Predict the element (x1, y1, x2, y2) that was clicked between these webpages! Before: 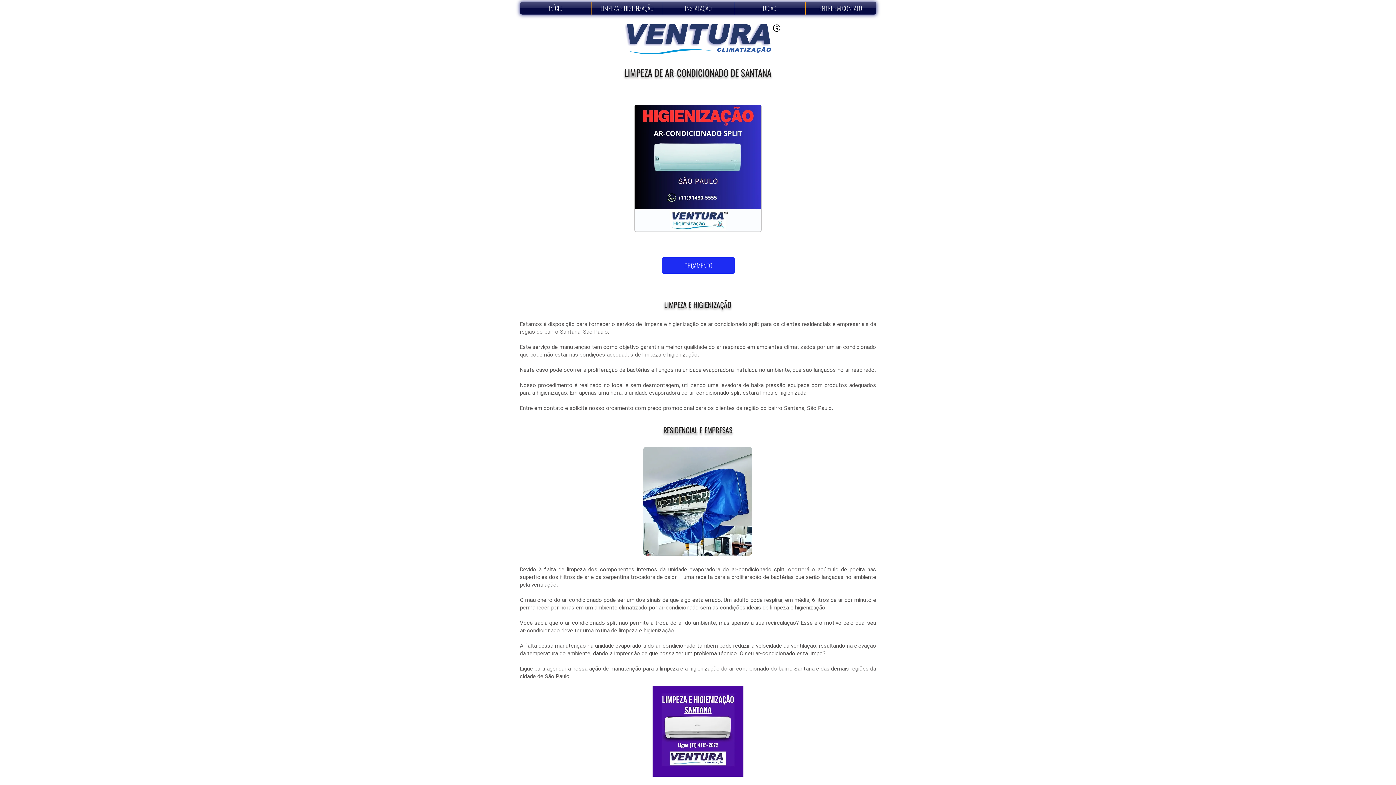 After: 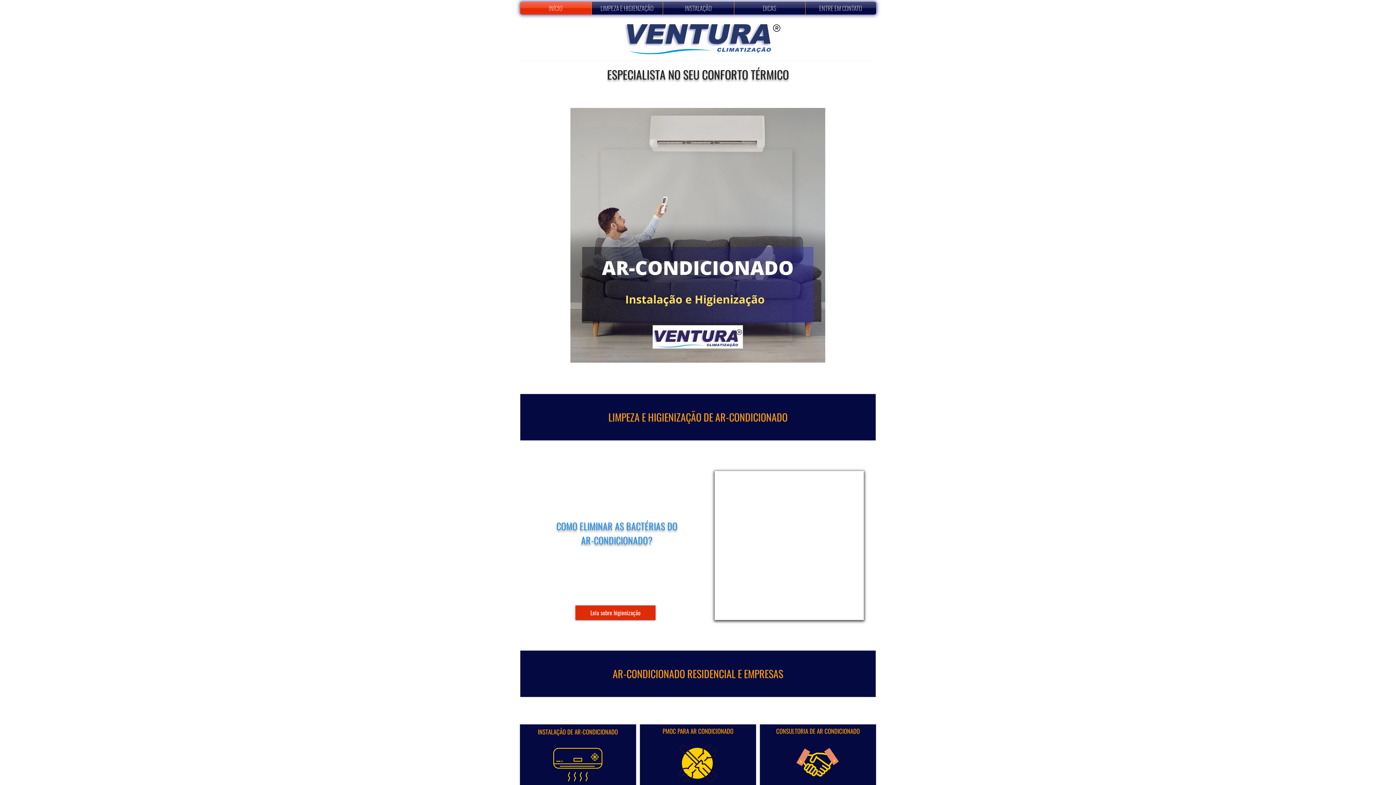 Action: label: INÍCIO bbox: (520, 1, 591, 14)